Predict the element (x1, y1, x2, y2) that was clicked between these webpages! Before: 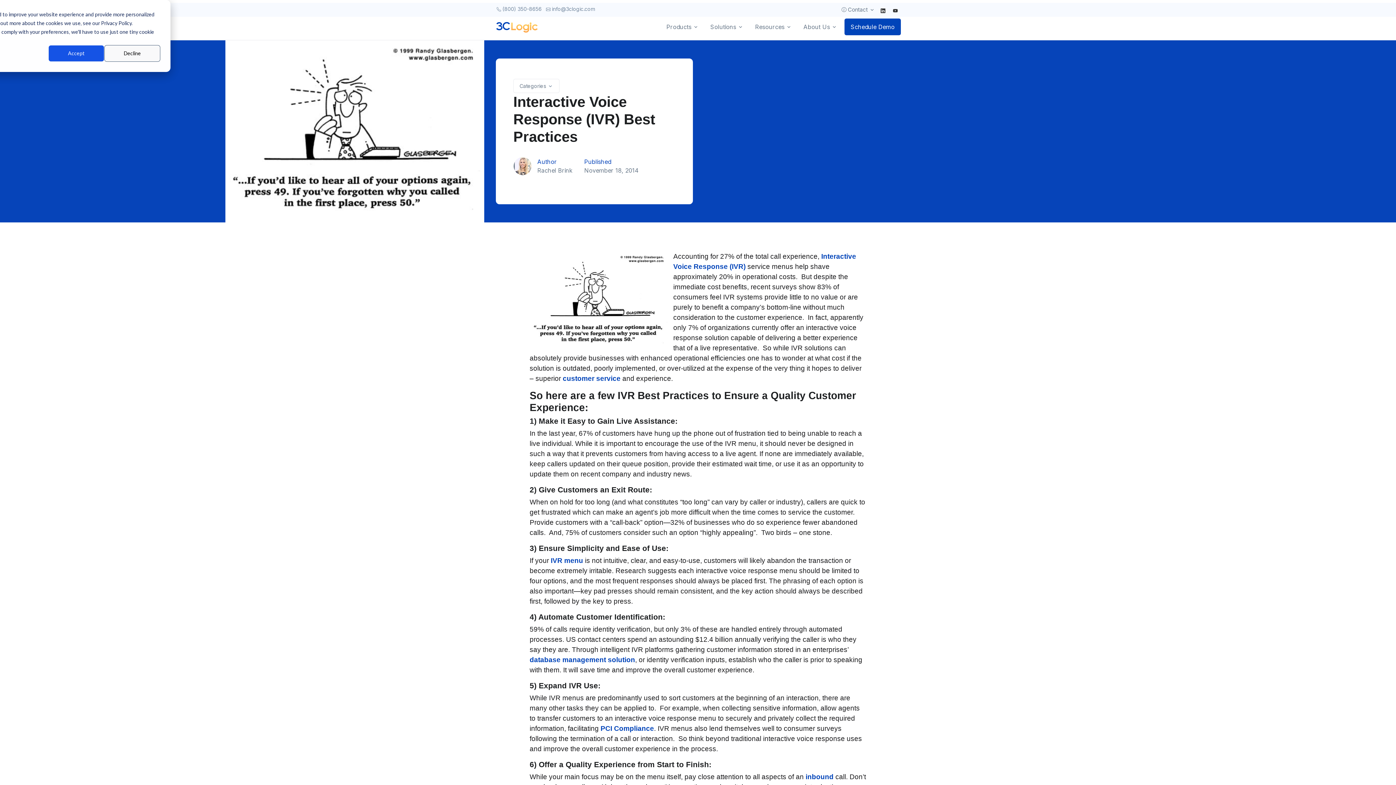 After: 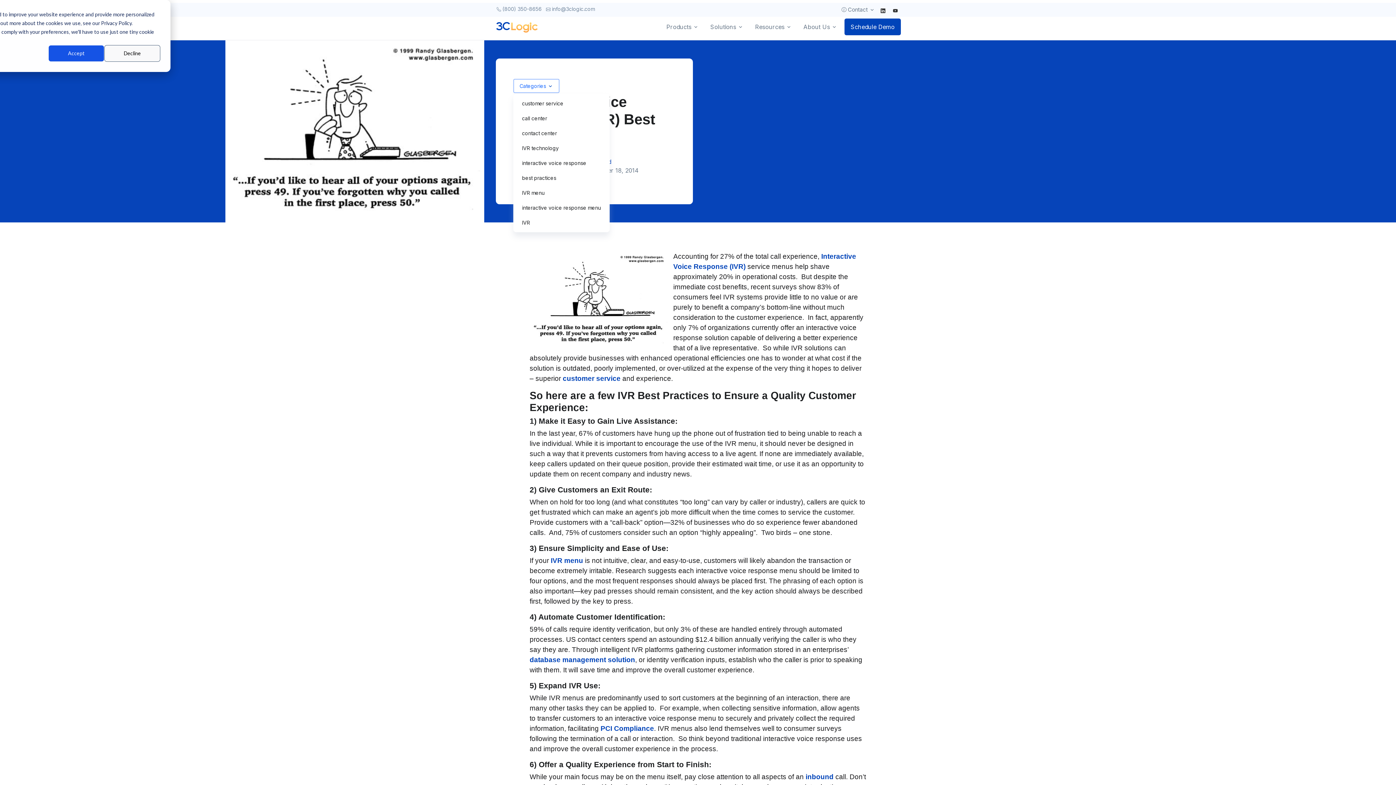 Action: bbox: (513, 78, 559, 93) label: Categories